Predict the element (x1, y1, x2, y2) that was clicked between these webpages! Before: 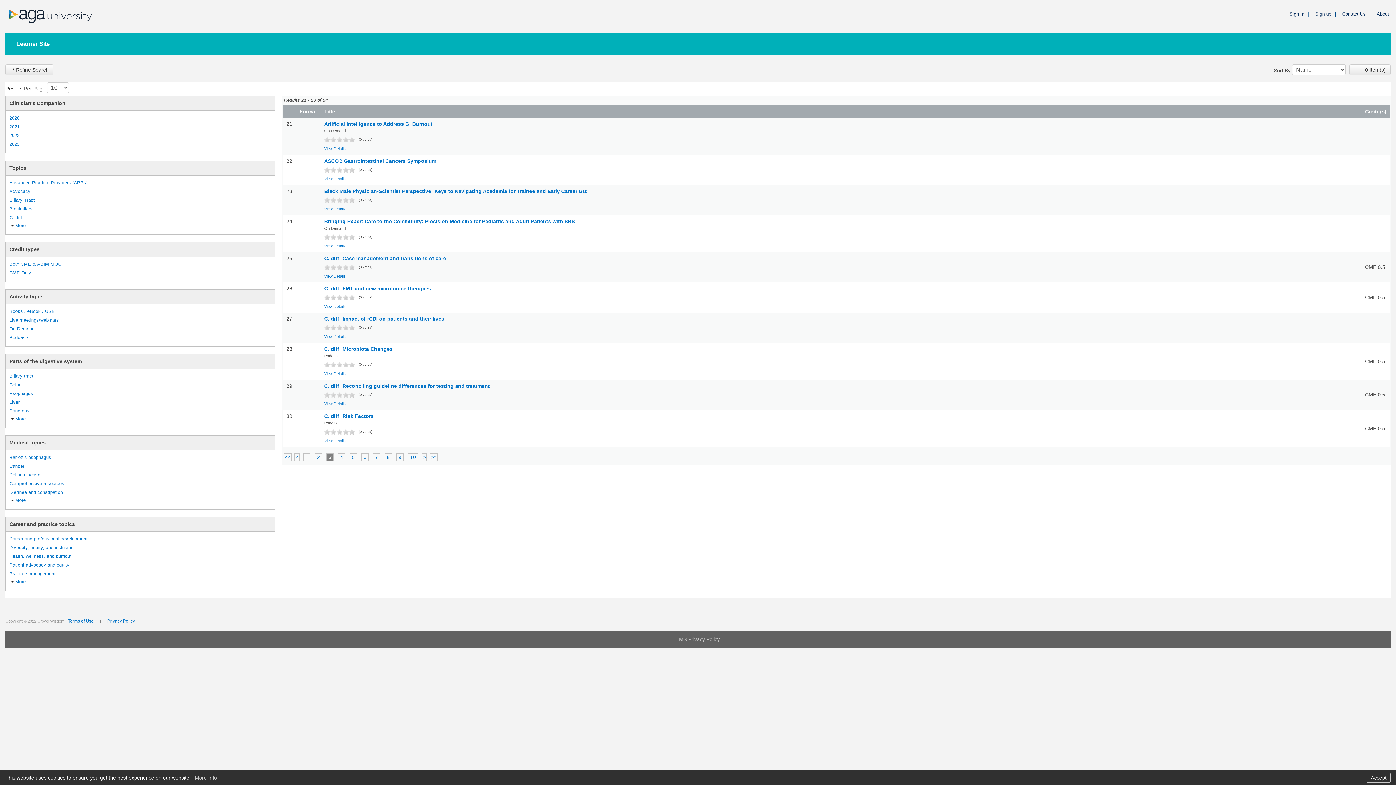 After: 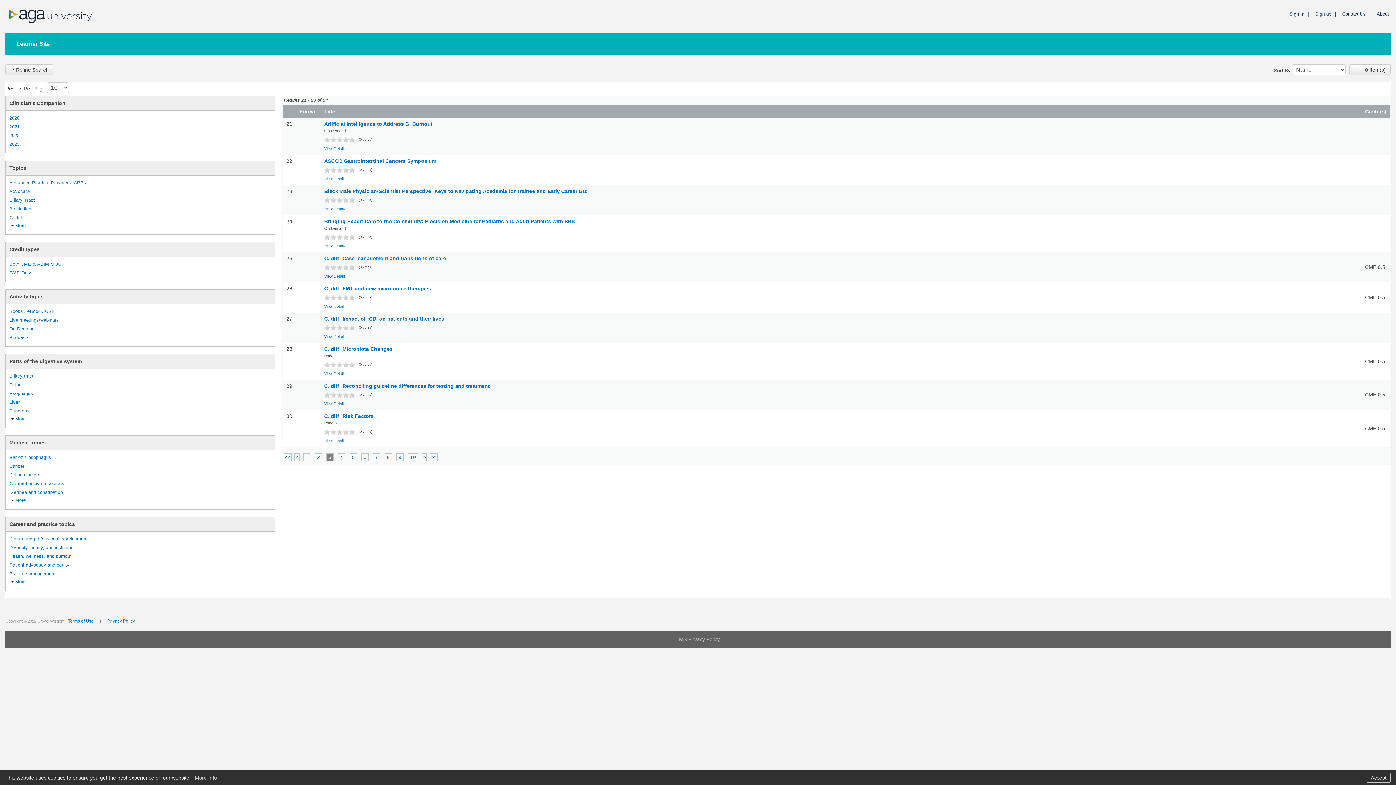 Action: label: 4.0 bbox: (342, 234, 348, 240)